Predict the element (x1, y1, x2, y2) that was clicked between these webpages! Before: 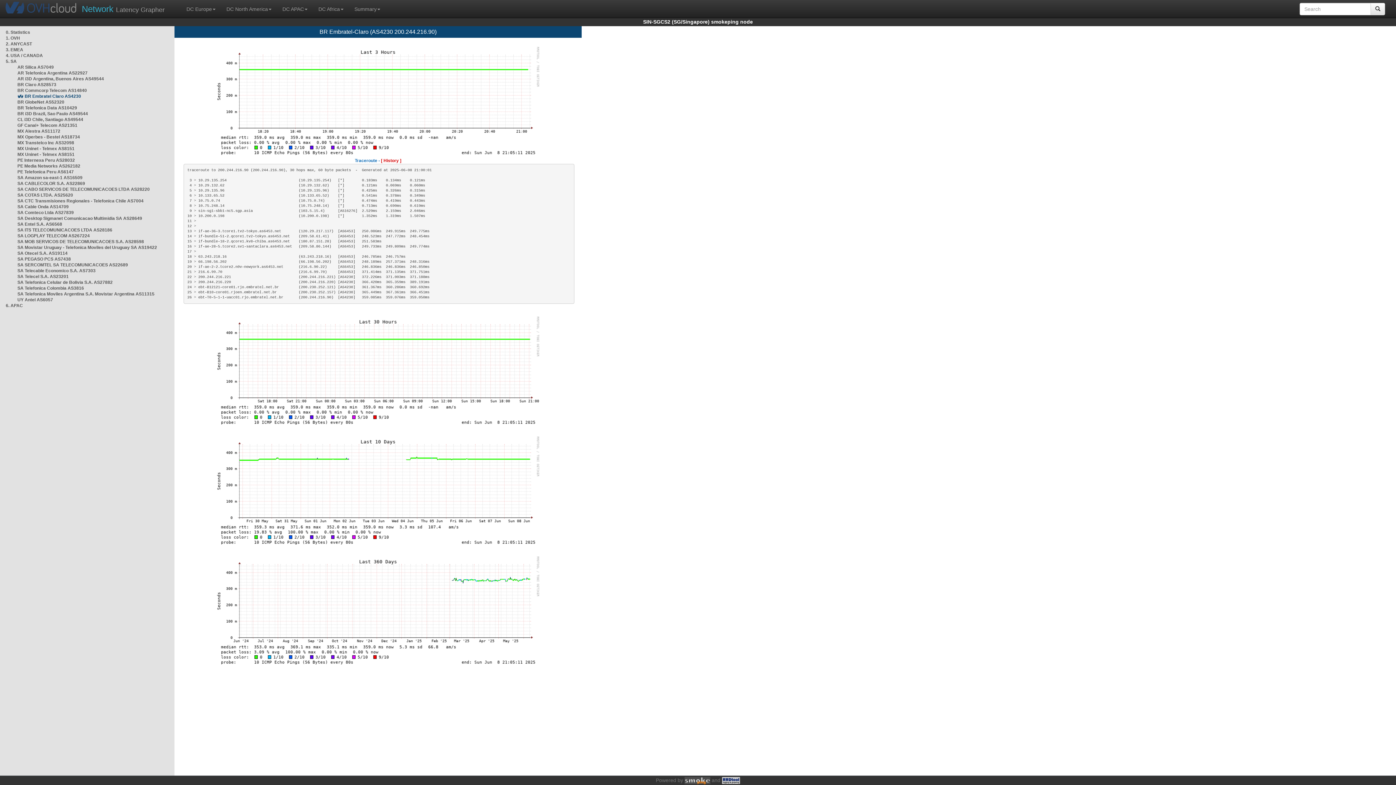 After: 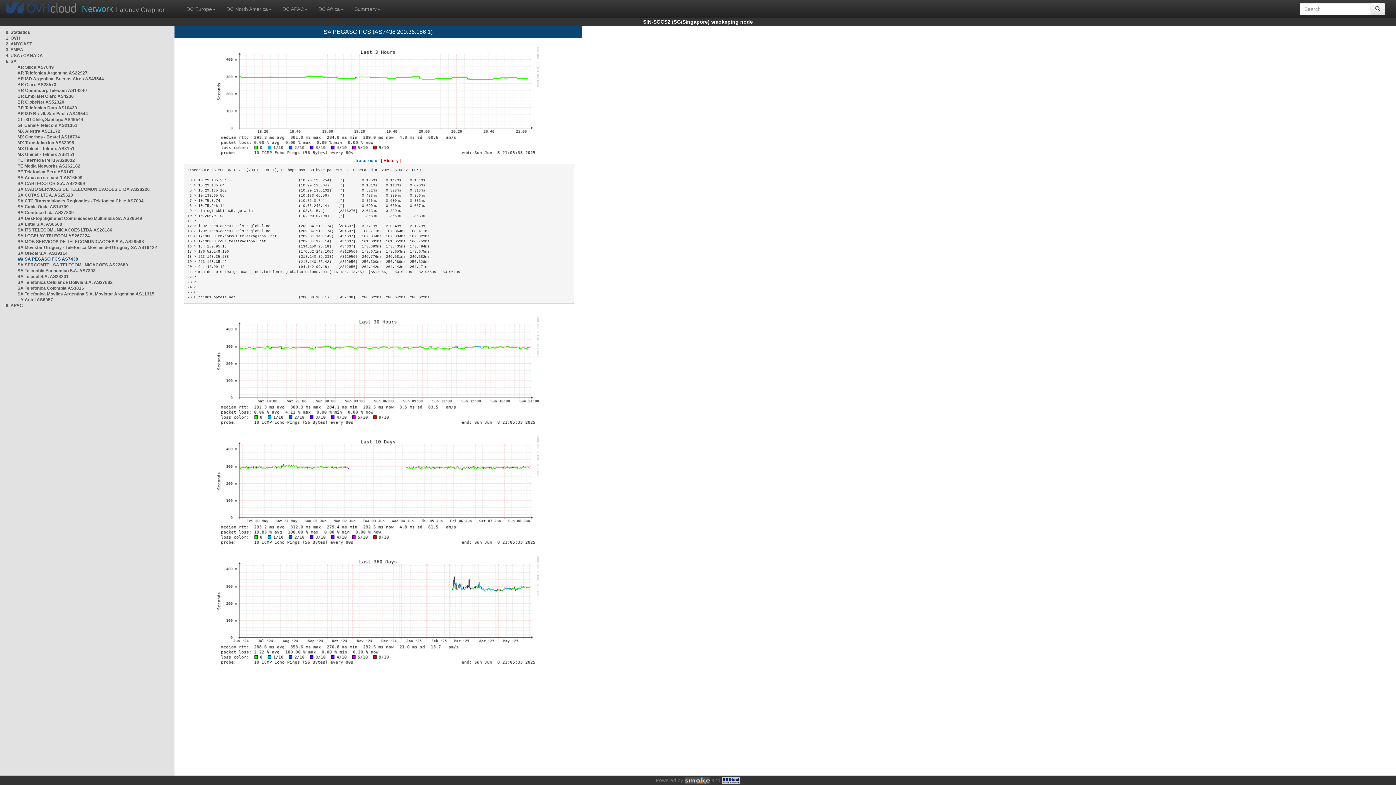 Action: bbox: (17, 256, 70, 261) label: SA PEGASO PCS AS7438